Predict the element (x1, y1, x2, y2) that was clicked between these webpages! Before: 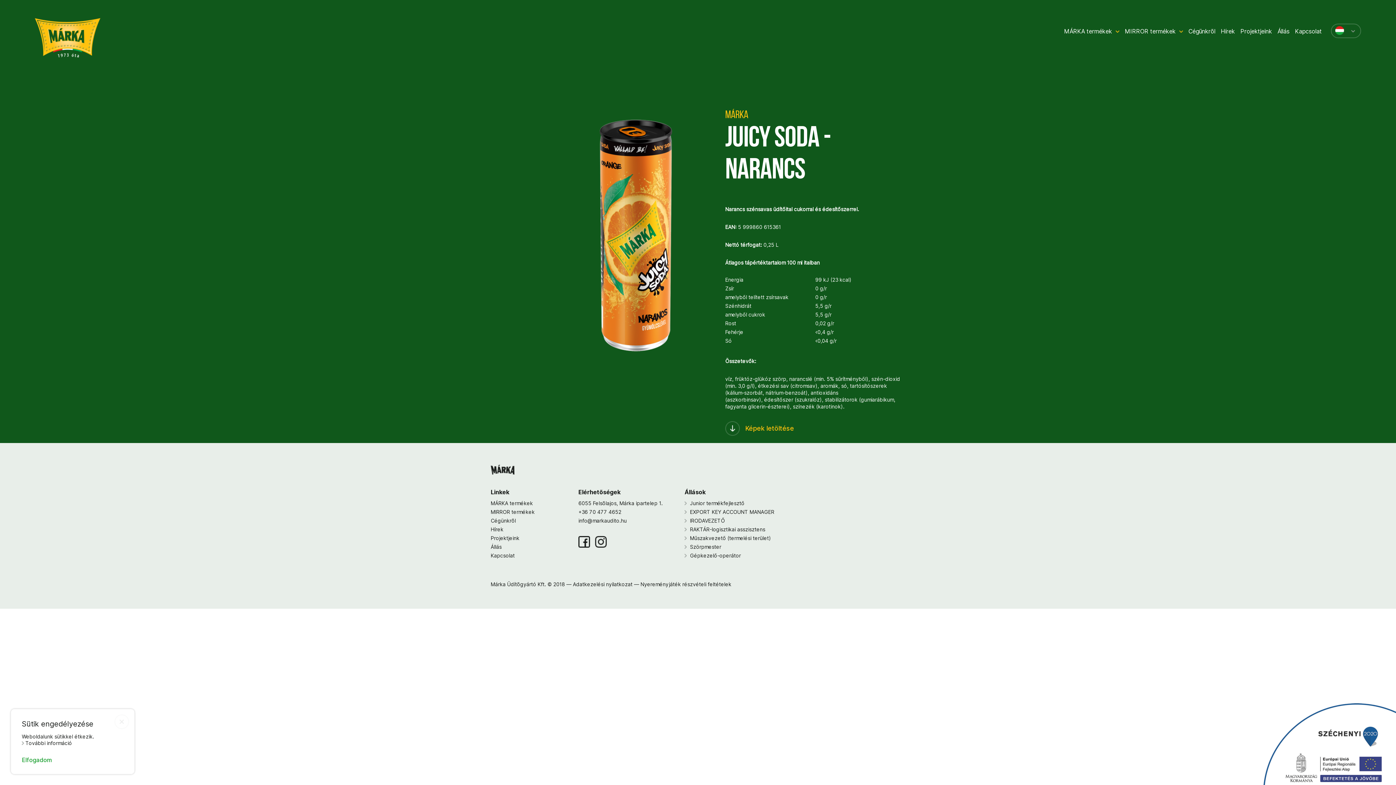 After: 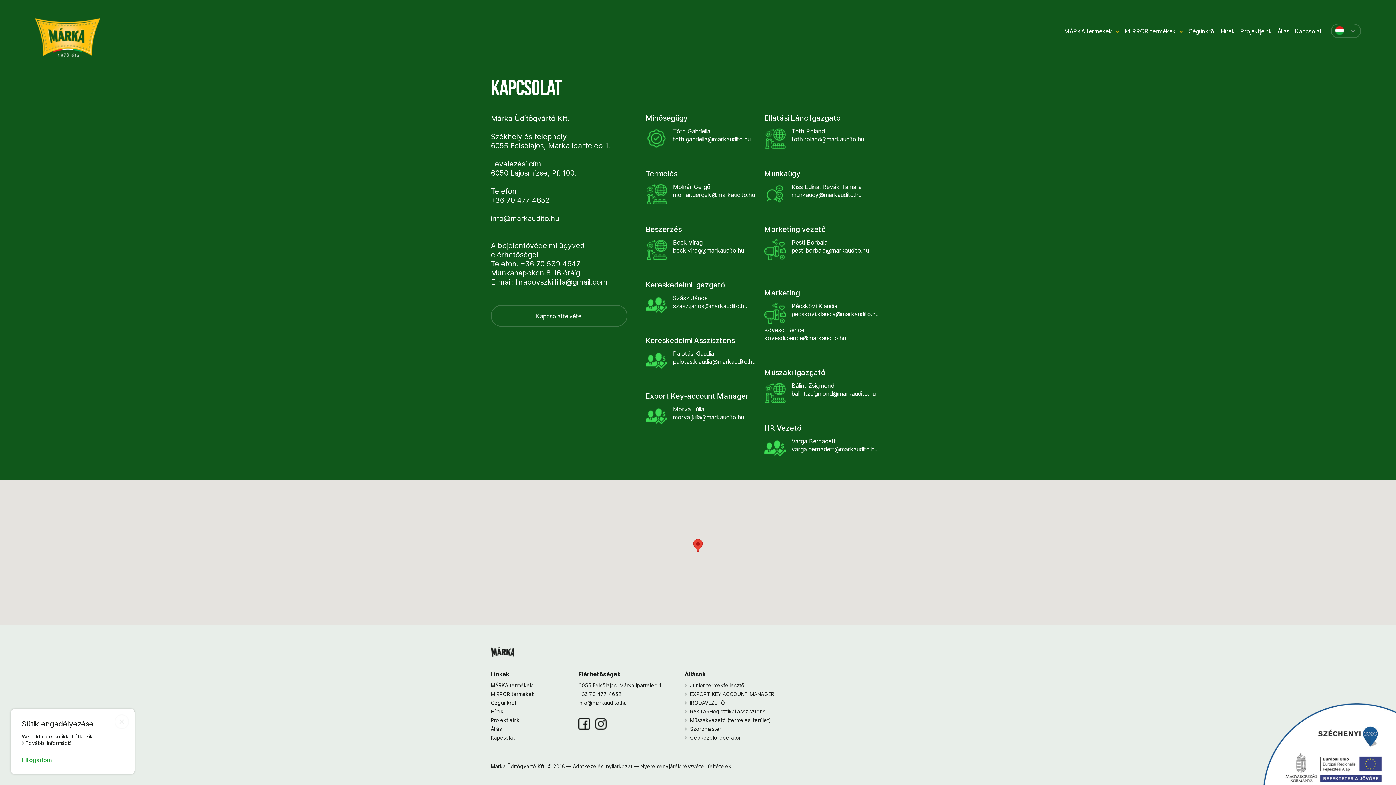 Action: label: Kapcsolat bbox: (490, 553, 514, 558)